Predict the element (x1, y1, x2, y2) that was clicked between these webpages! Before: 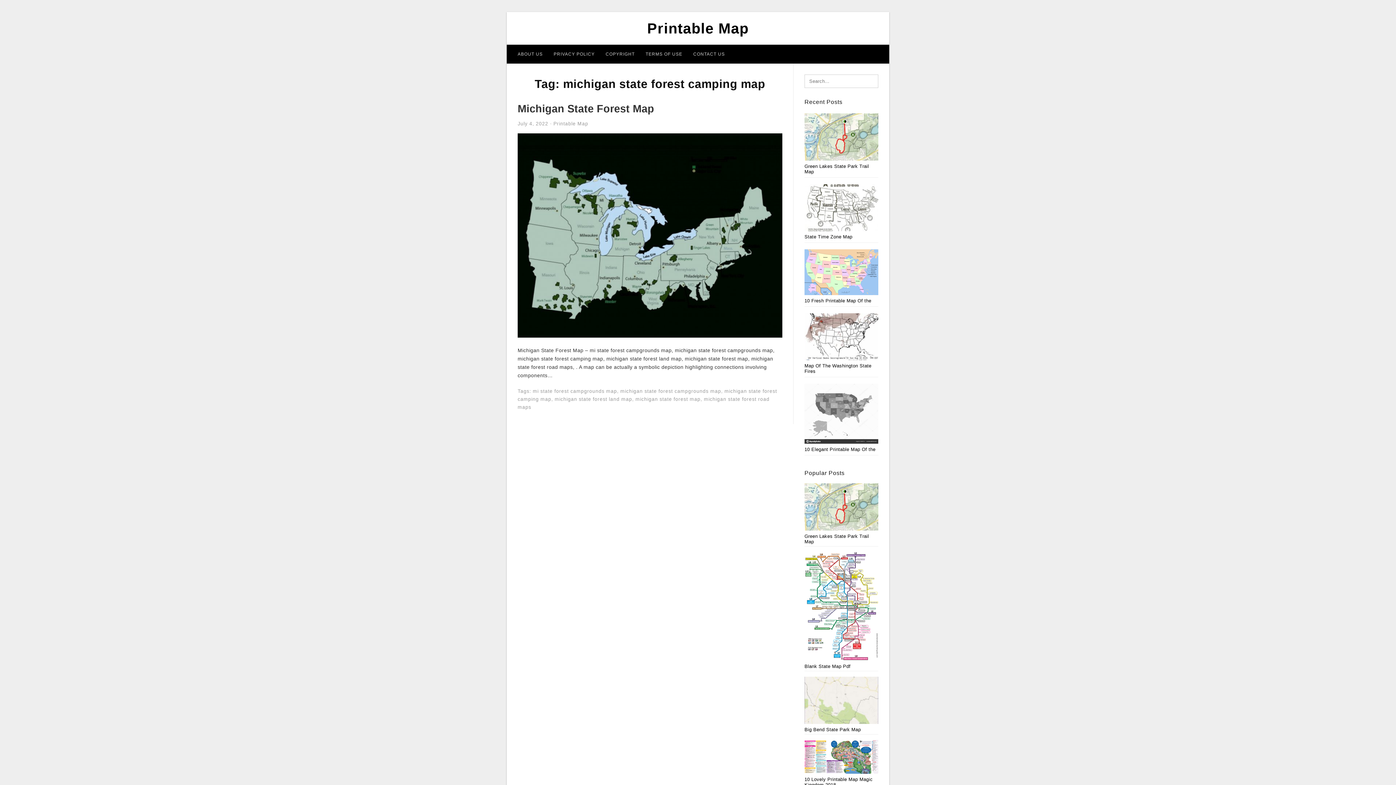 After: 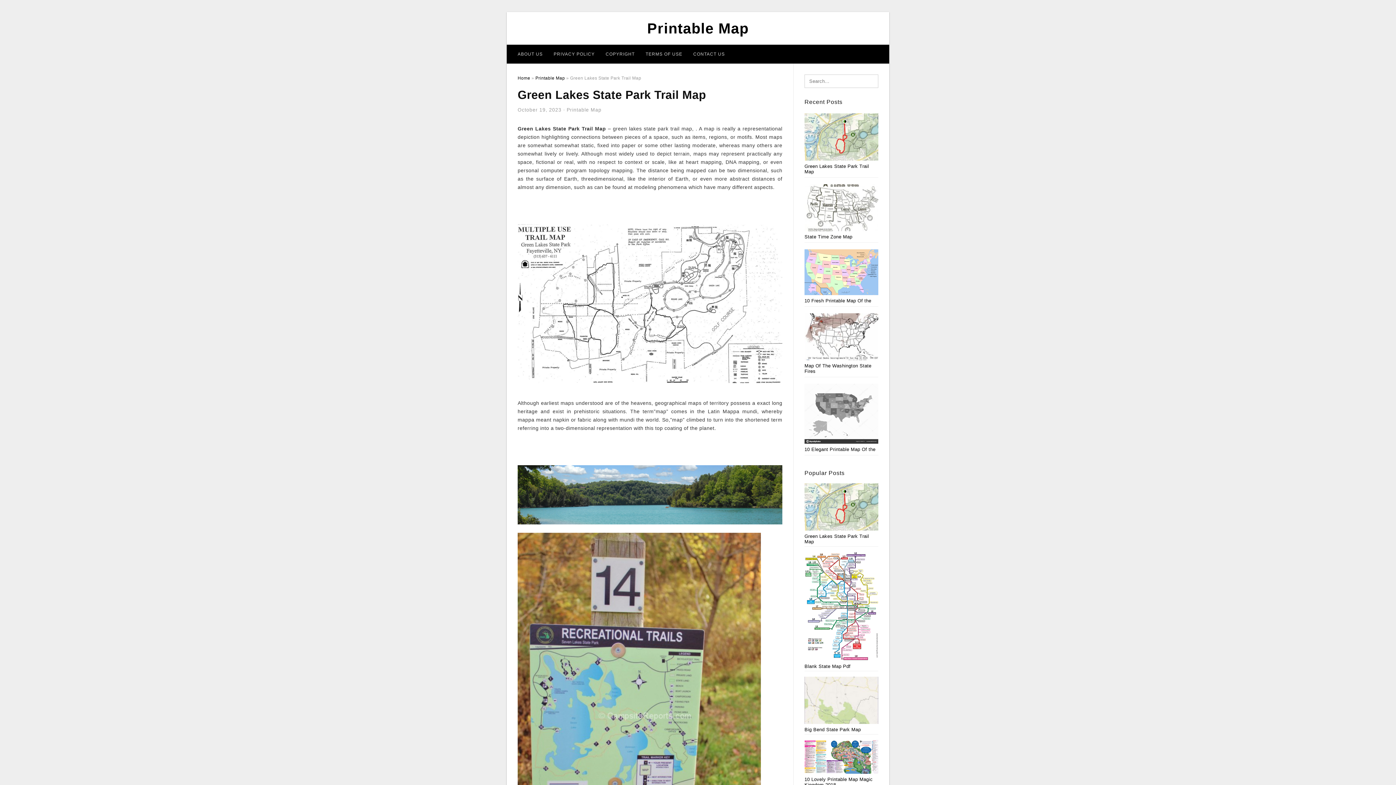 Action: bbox: (804, 163, 869, 174) label: Green Lakes State Park Trail Map